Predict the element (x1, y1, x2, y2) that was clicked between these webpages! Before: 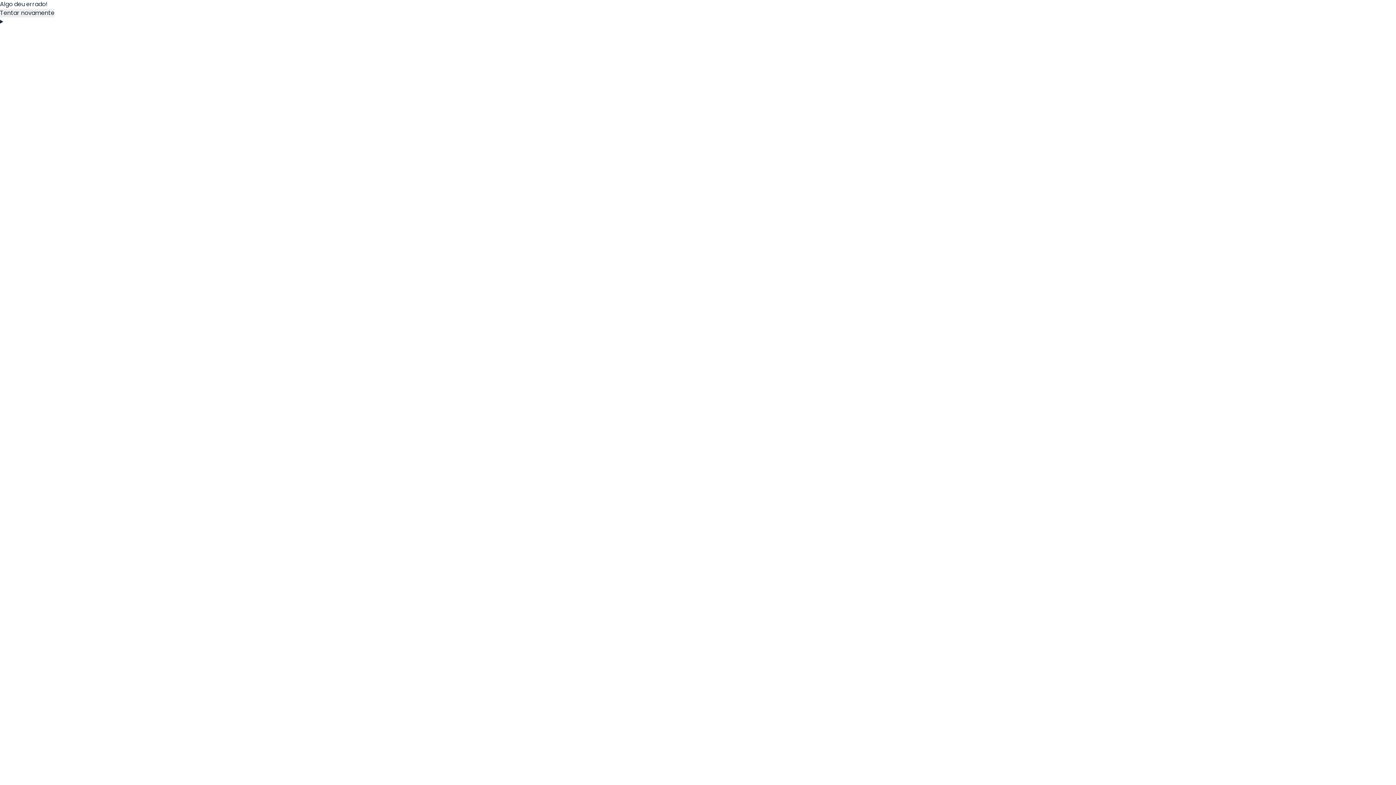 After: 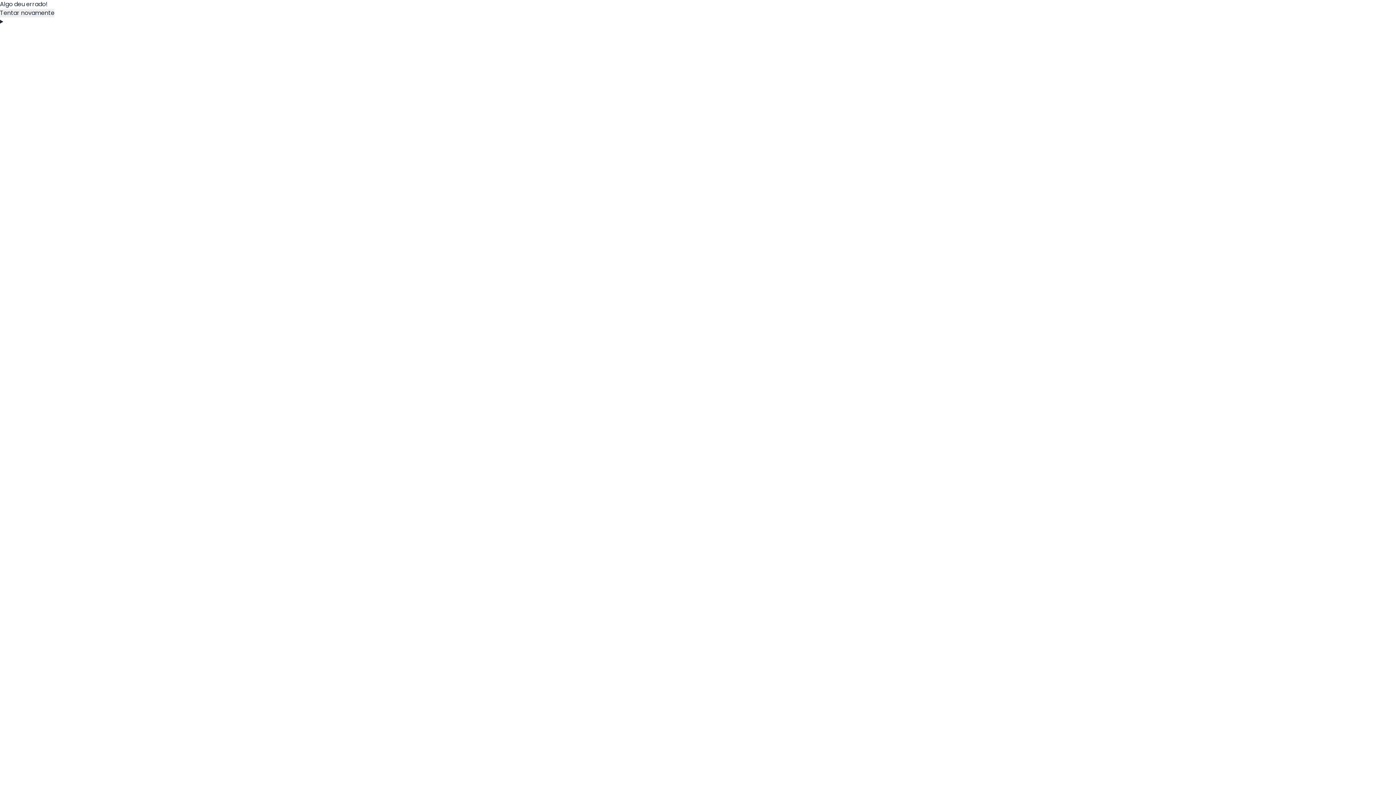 Action: label: Tentar novamente bbox: (0, 8, 54, 17)